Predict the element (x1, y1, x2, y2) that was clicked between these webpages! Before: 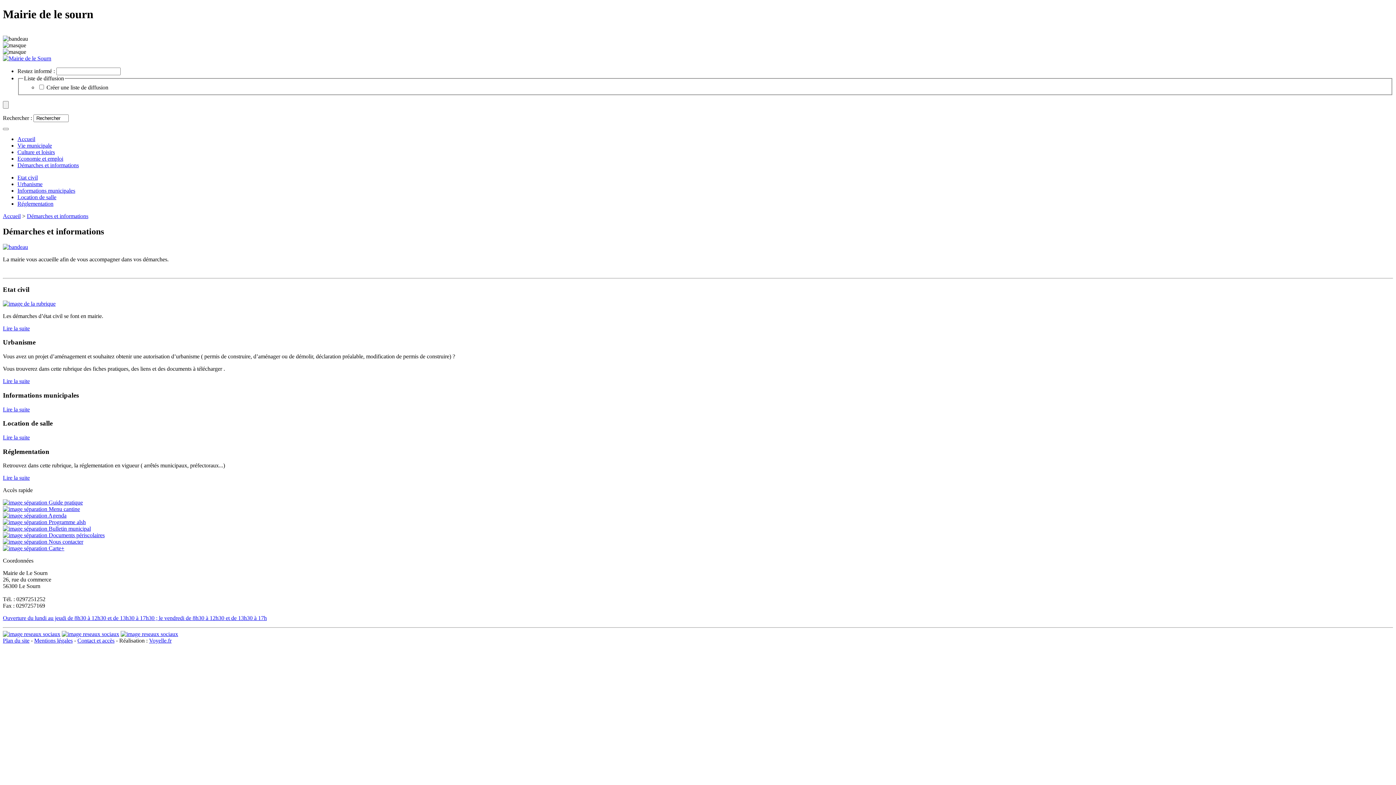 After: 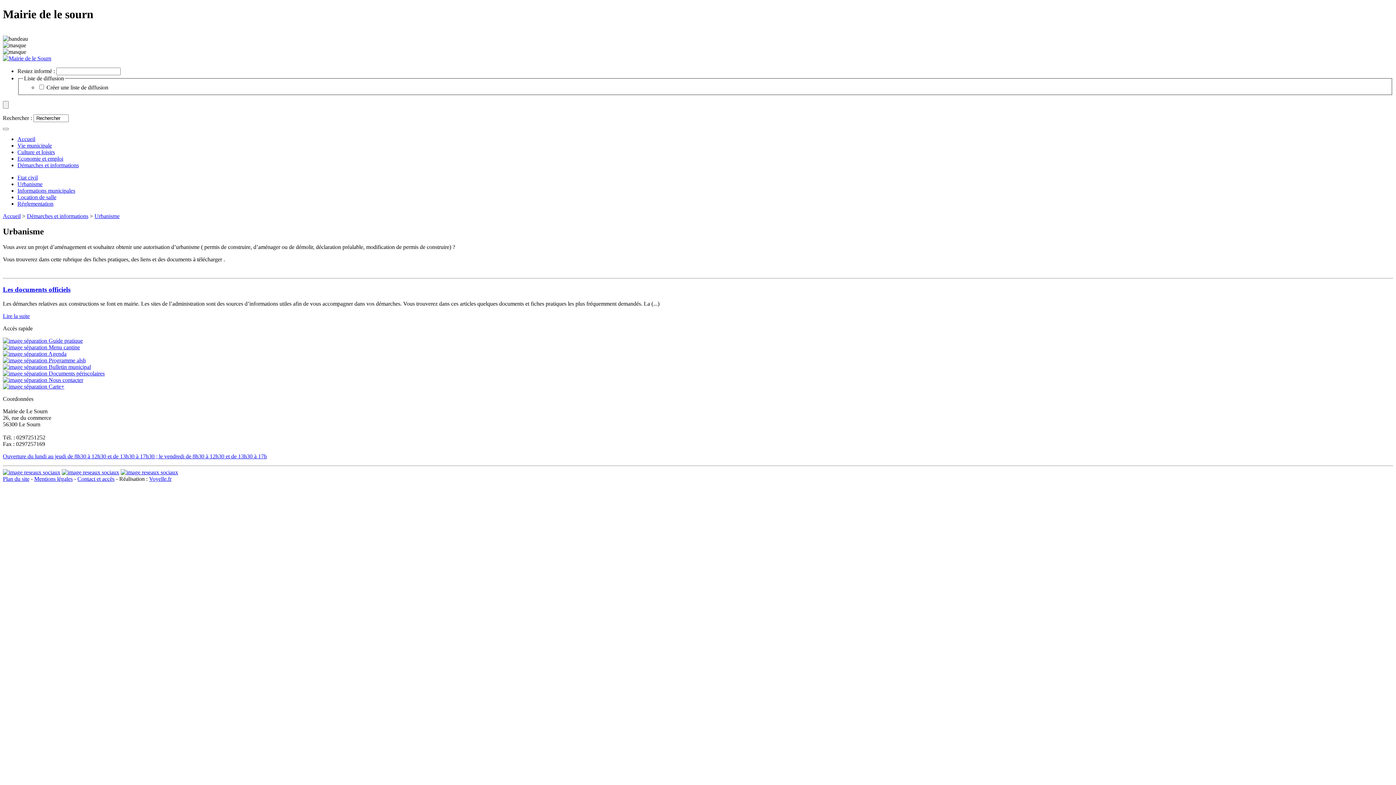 Action: label: Lire la suite bbox: (2, 378, 29, 384)